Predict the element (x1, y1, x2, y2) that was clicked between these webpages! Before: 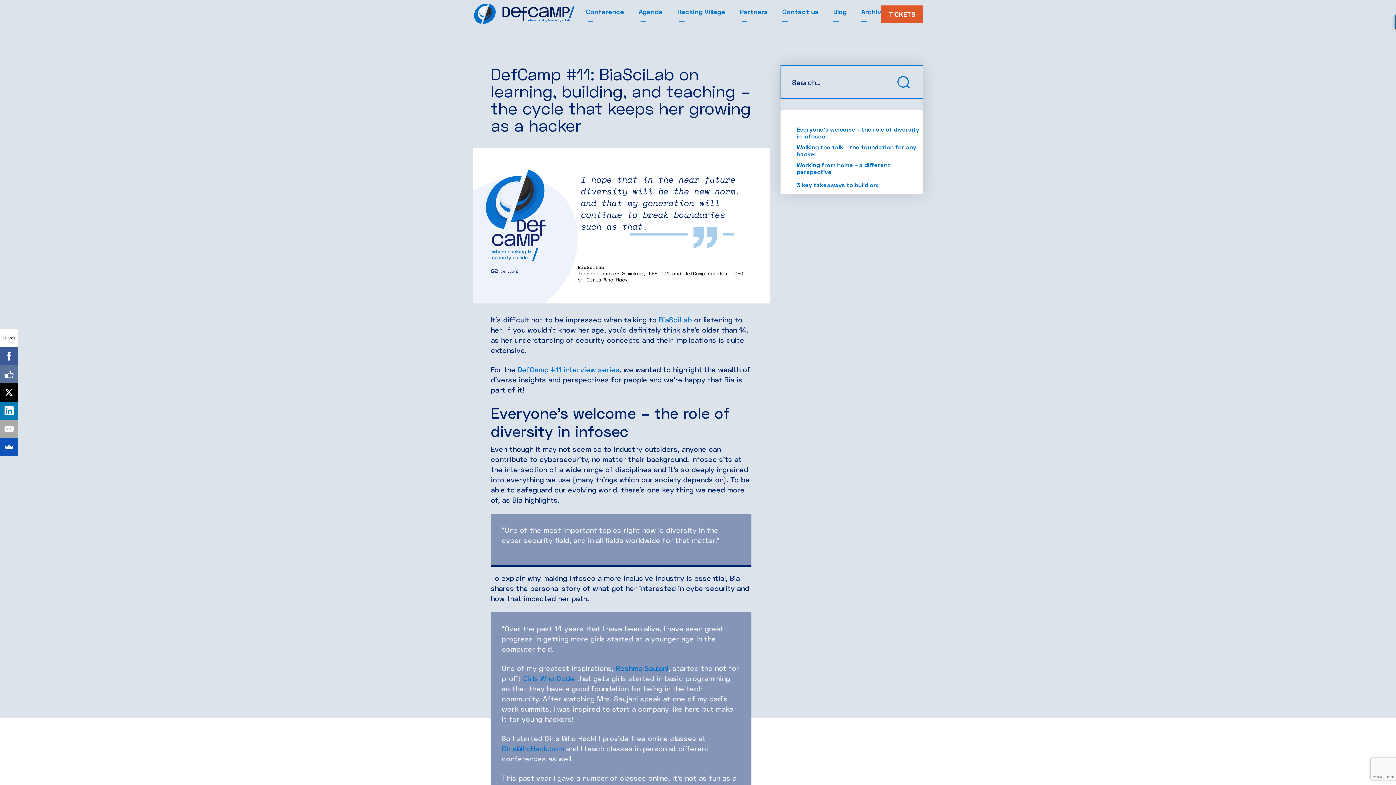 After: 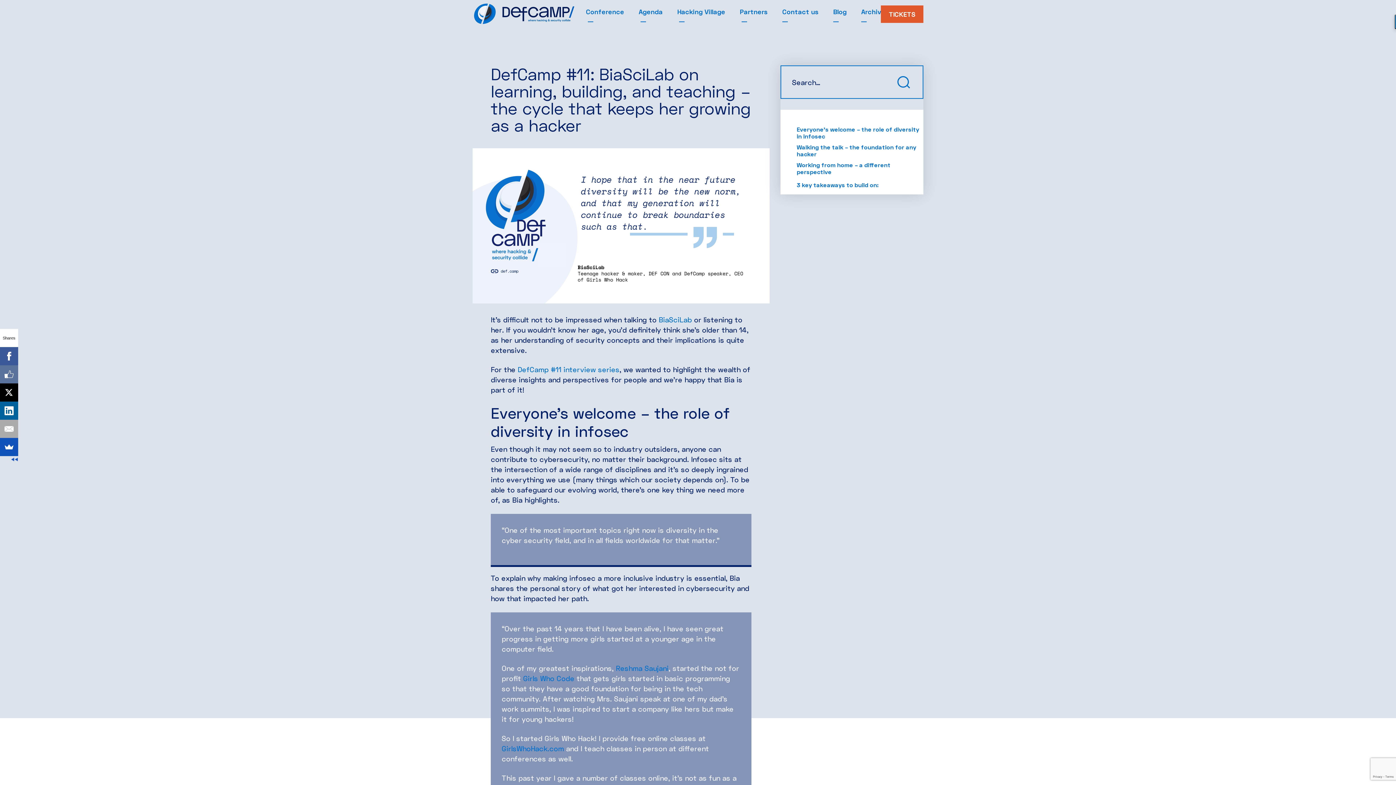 Action: bbox: (0, 401, 18, 420)